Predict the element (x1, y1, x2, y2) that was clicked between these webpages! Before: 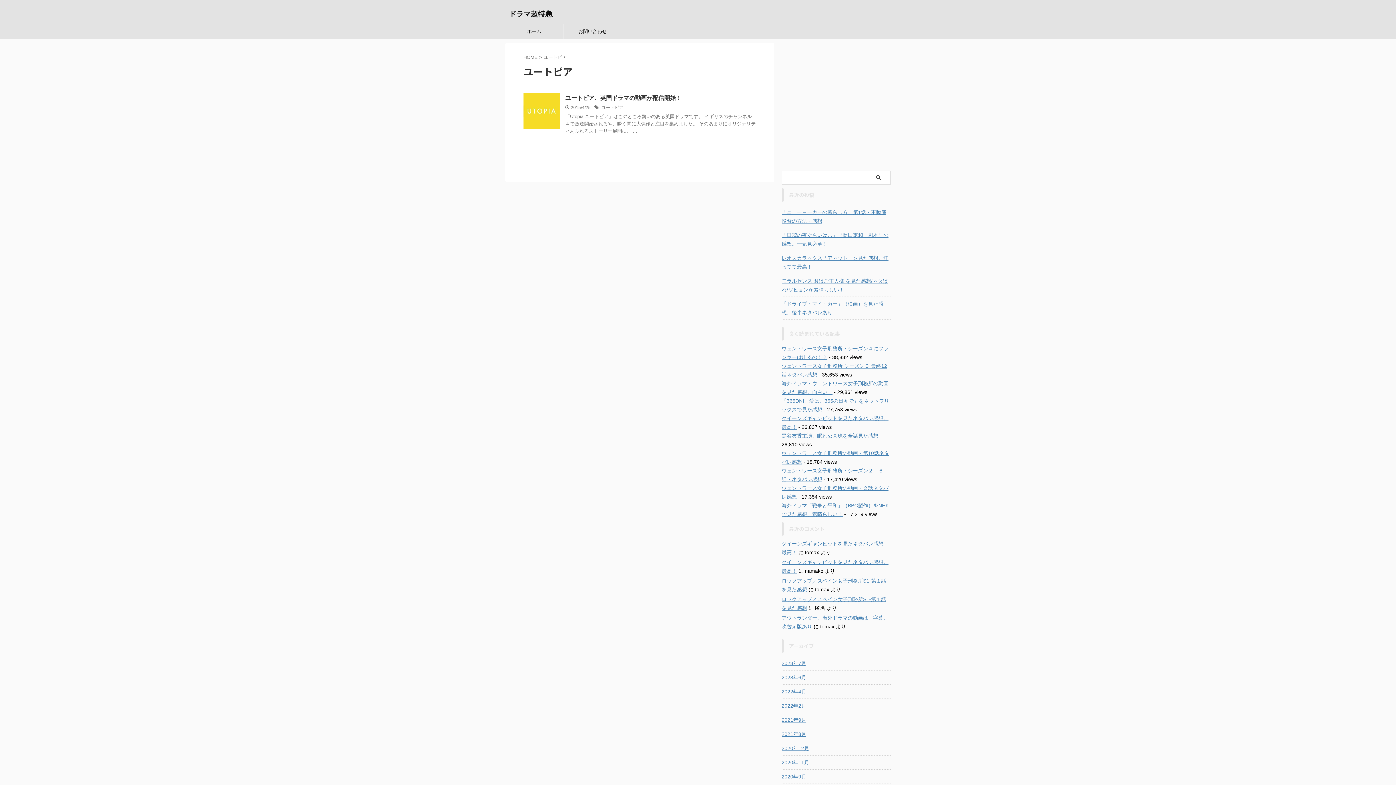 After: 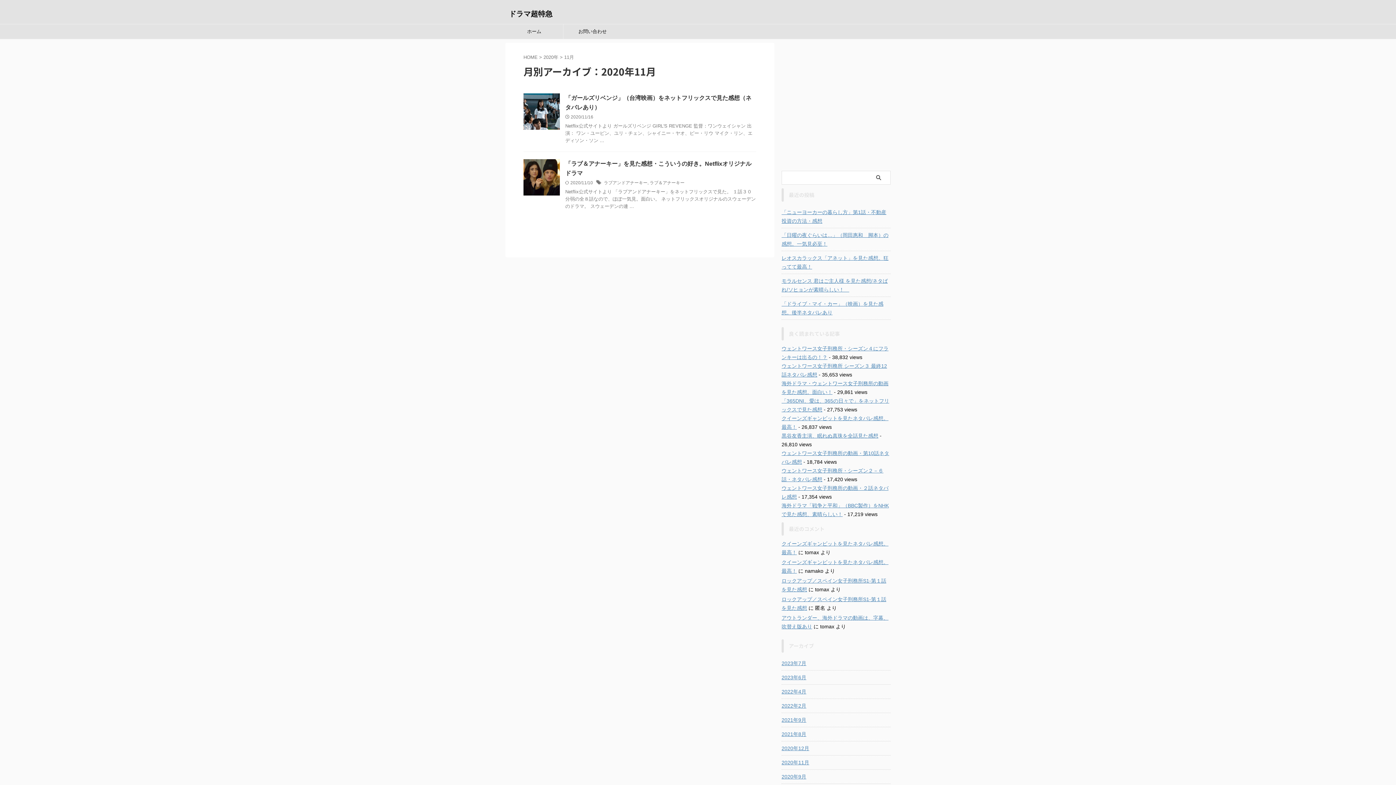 Action: bbox: (781, 756, 890, 768) label: 2020年11月